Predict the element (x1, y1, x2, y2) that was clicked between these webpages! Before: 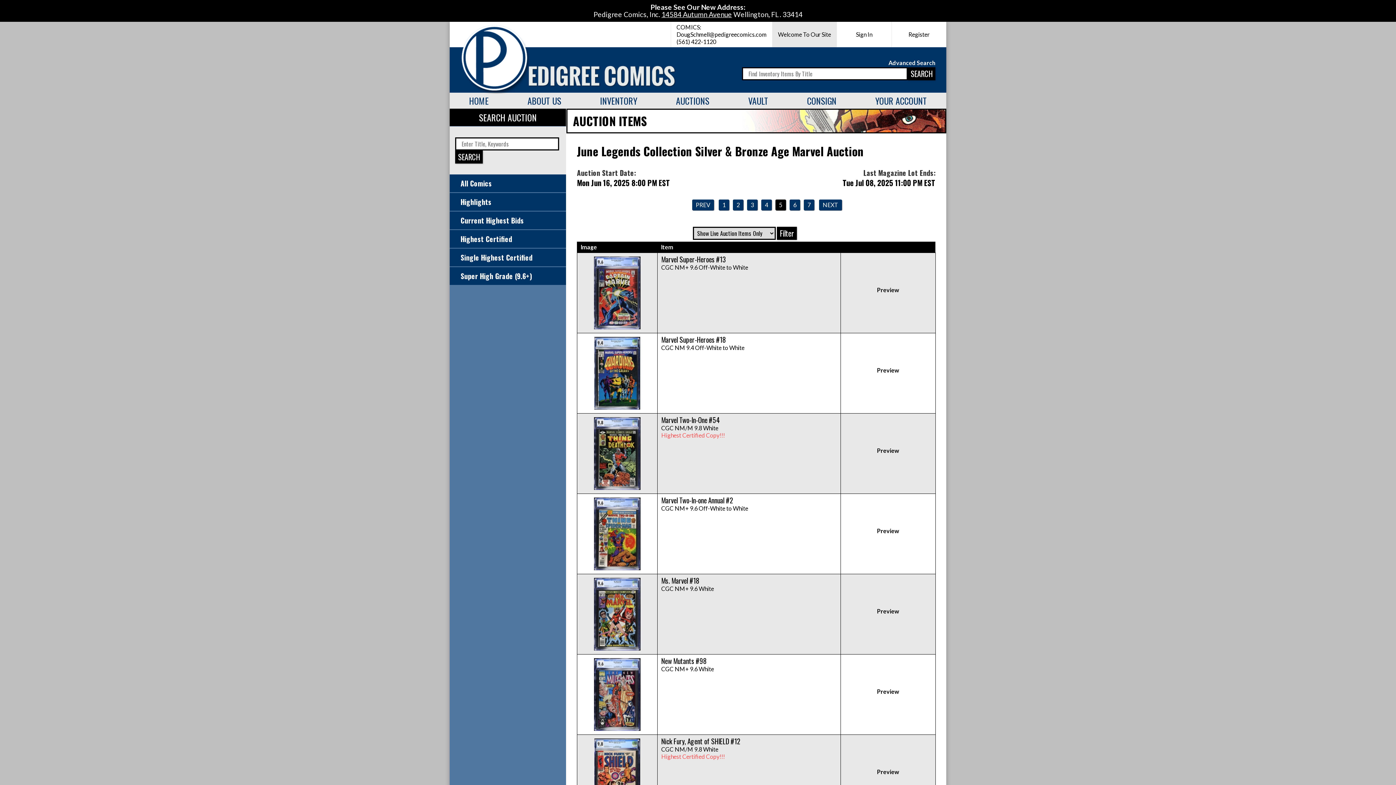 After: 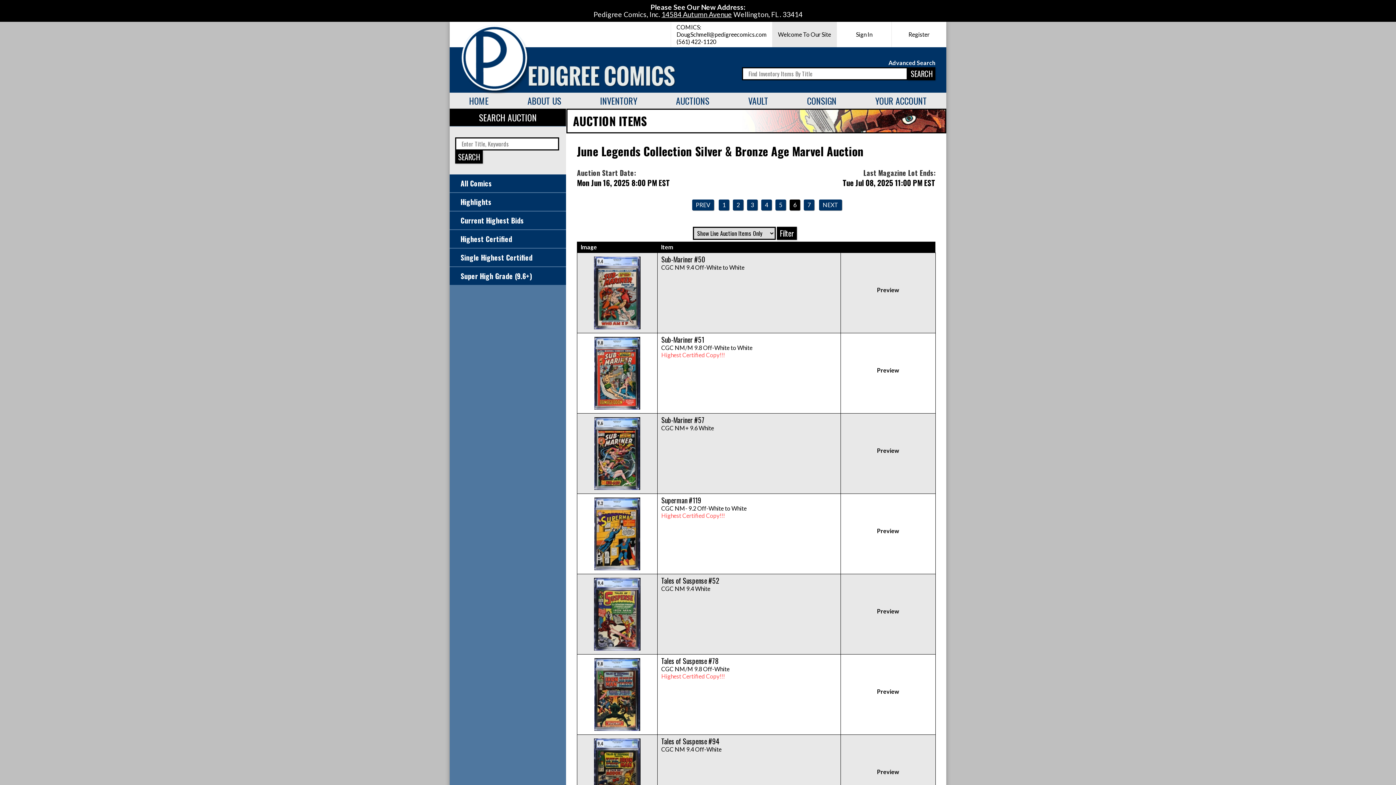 Action: label: 6 bbox: (789, 199, 800, 210)